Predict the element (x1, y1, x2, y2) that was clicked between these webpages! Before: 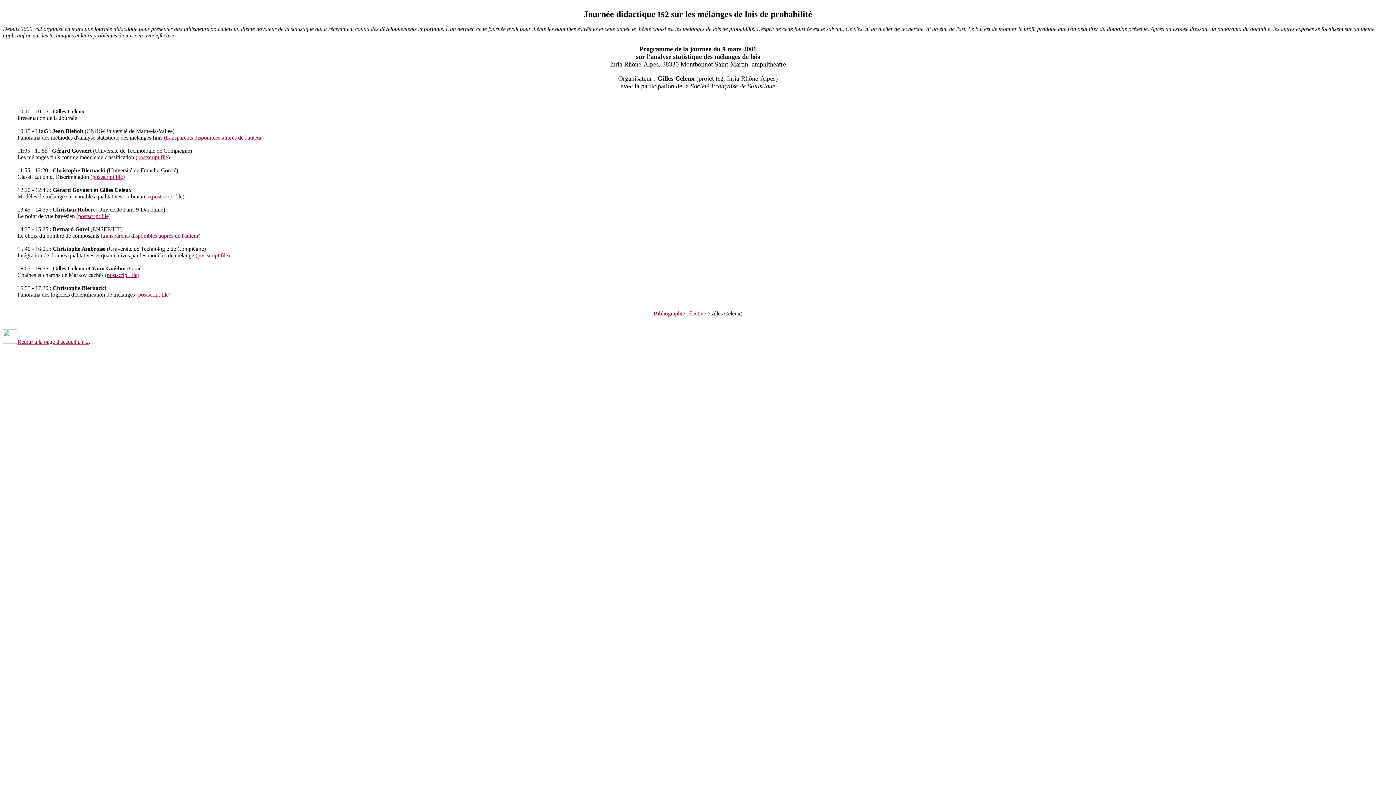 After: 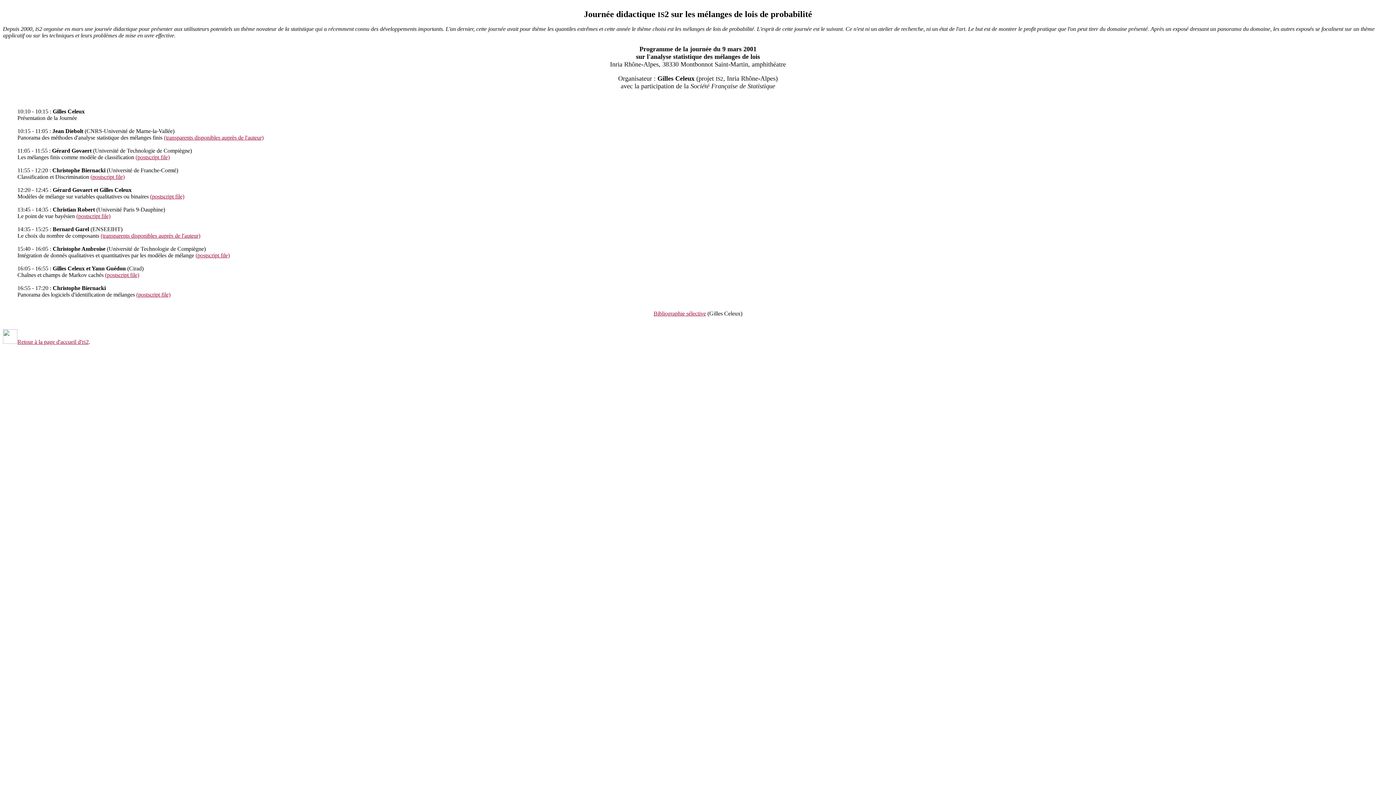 Action: bbox: (76, 213, 110, 219) label: (postscript file)